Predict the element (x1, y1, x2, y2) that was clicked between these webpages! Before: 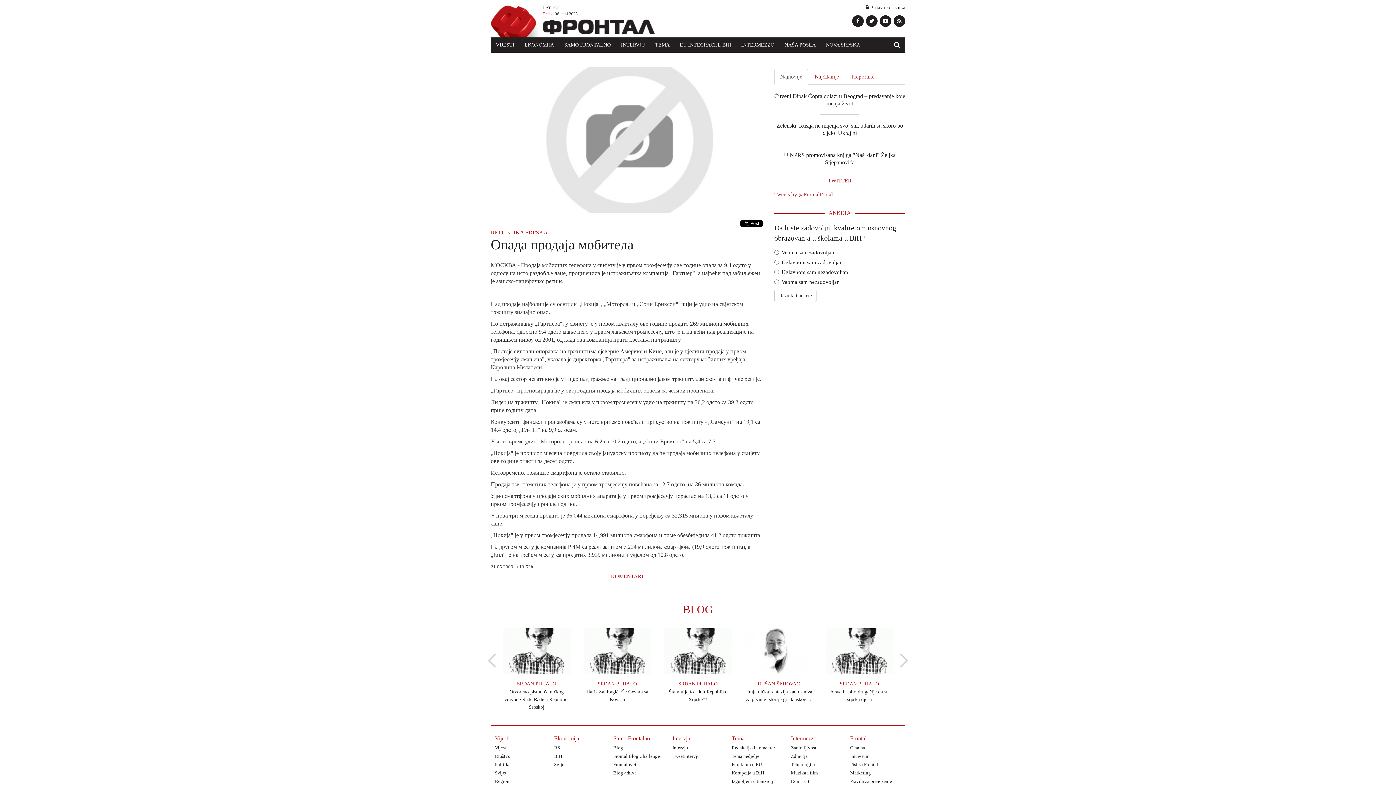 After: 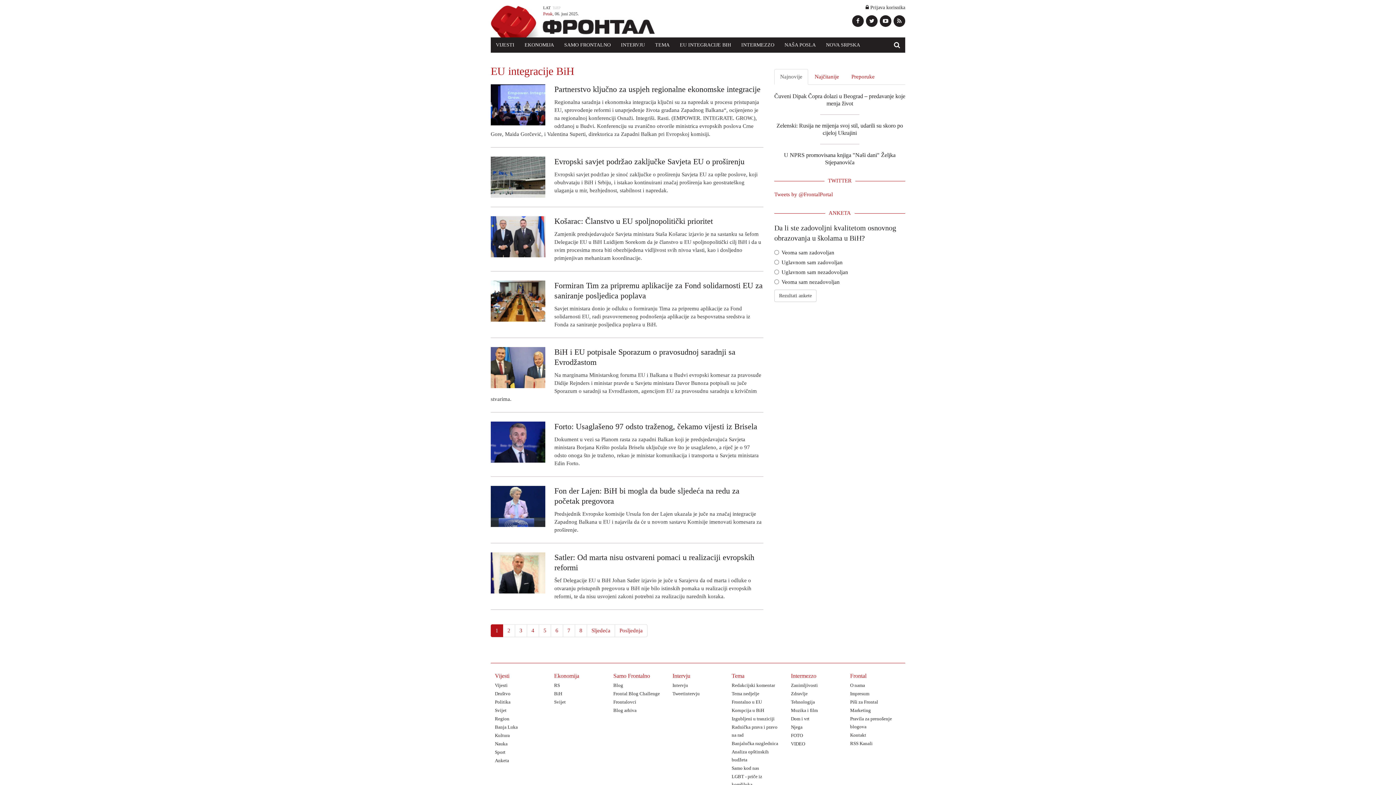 Action: label: EU INTEGRACIJE BIH bbox: (674, 37, 736, 52)